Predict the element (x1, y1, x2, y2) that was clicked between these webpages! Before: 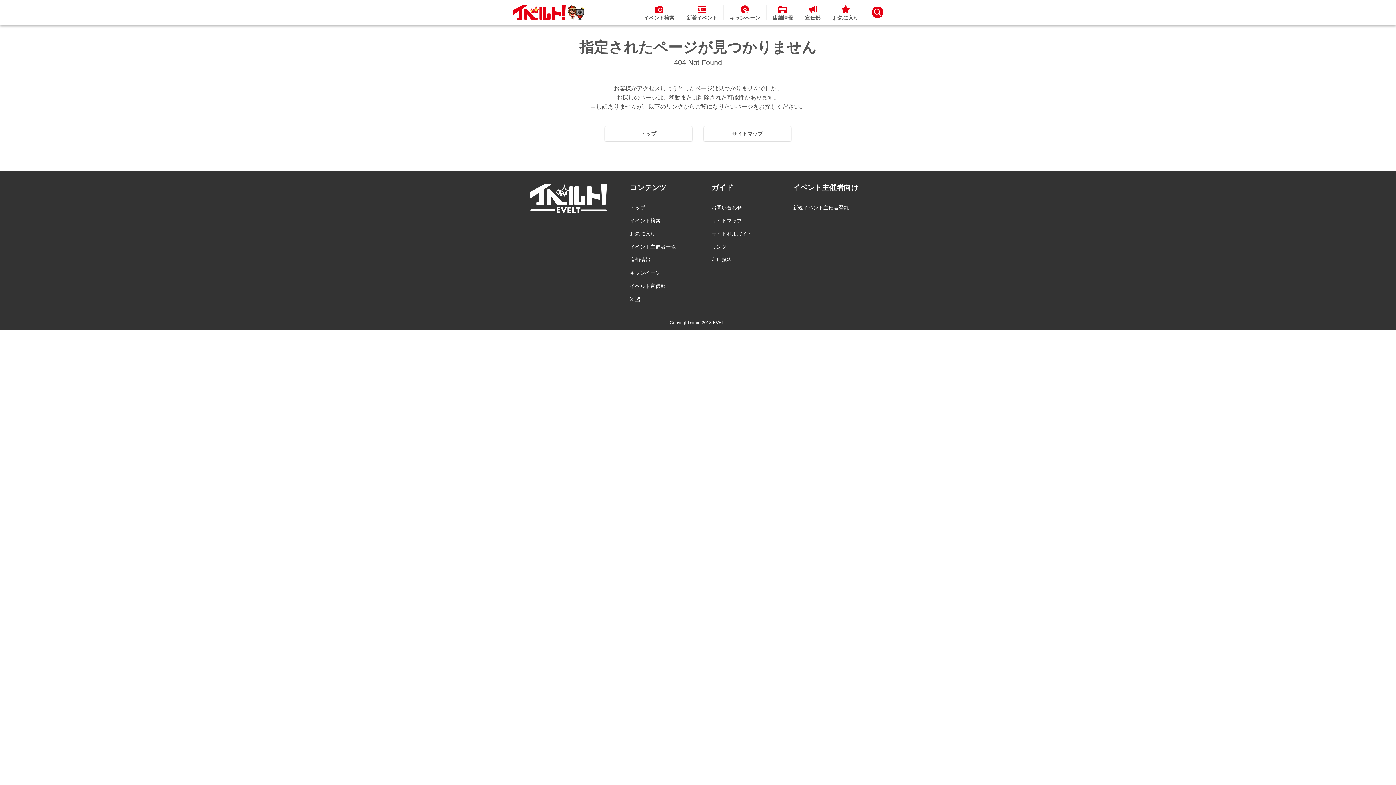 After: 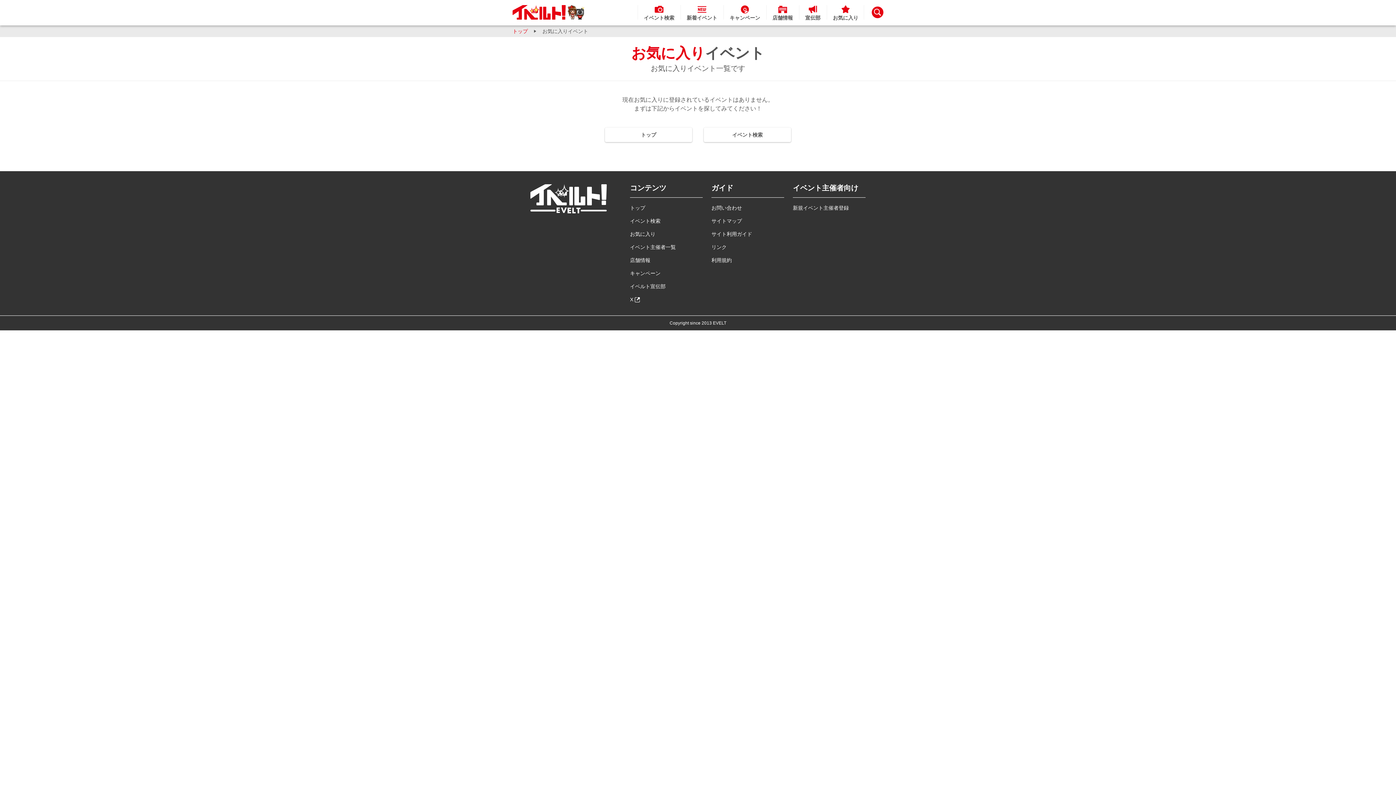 Action: label: お気に入り bbox: (826, 0, 864, 25)